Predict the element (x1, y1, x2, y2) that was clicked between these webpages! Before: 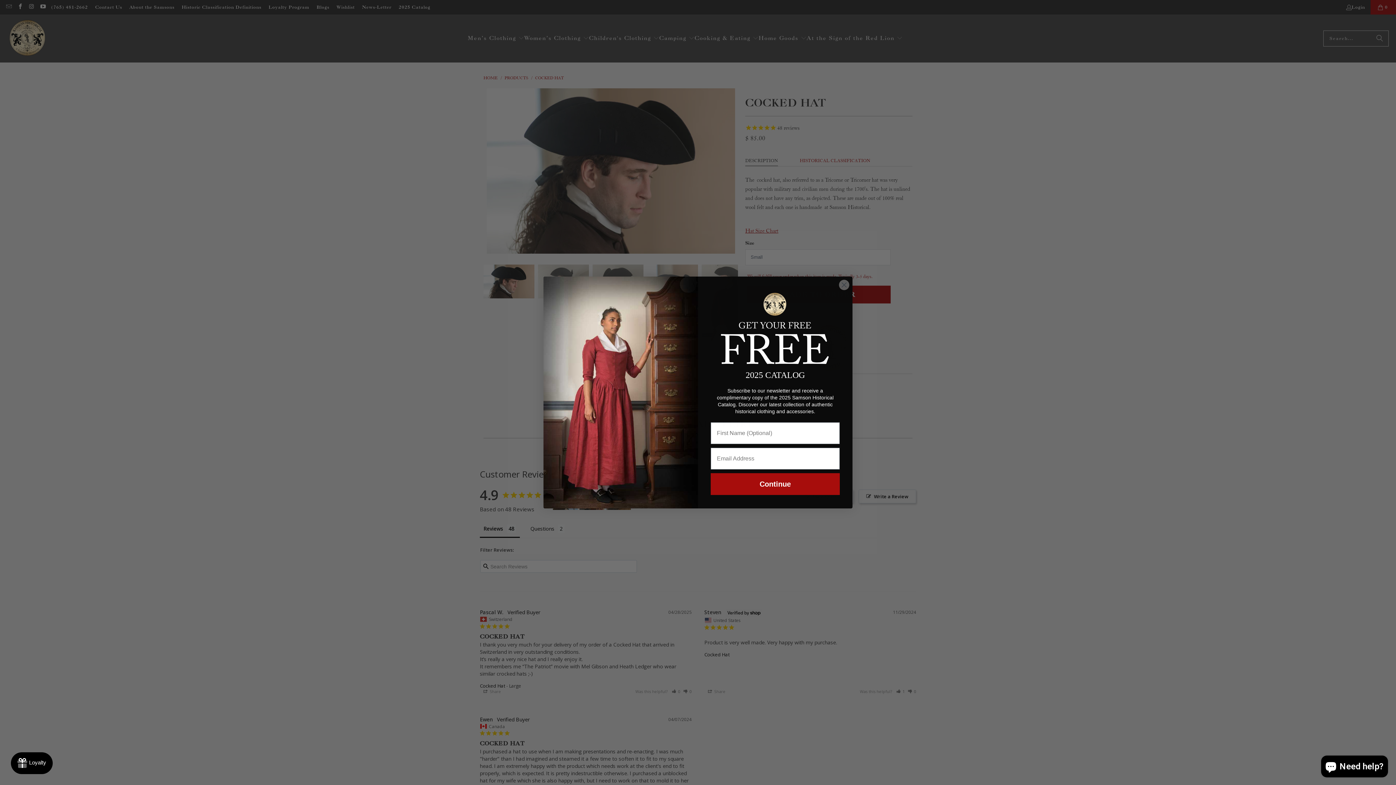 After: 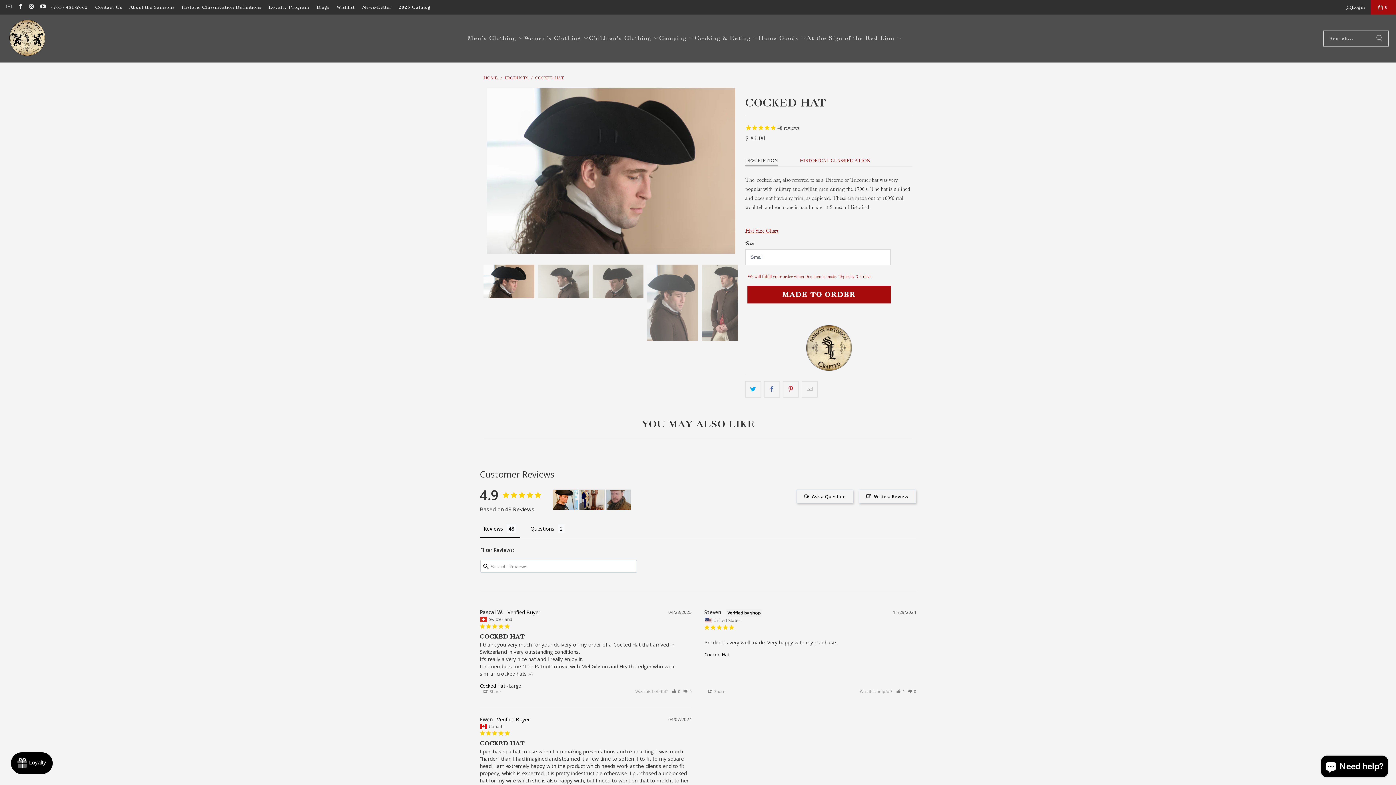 Action: bbox: (703, 286, 847, 367)